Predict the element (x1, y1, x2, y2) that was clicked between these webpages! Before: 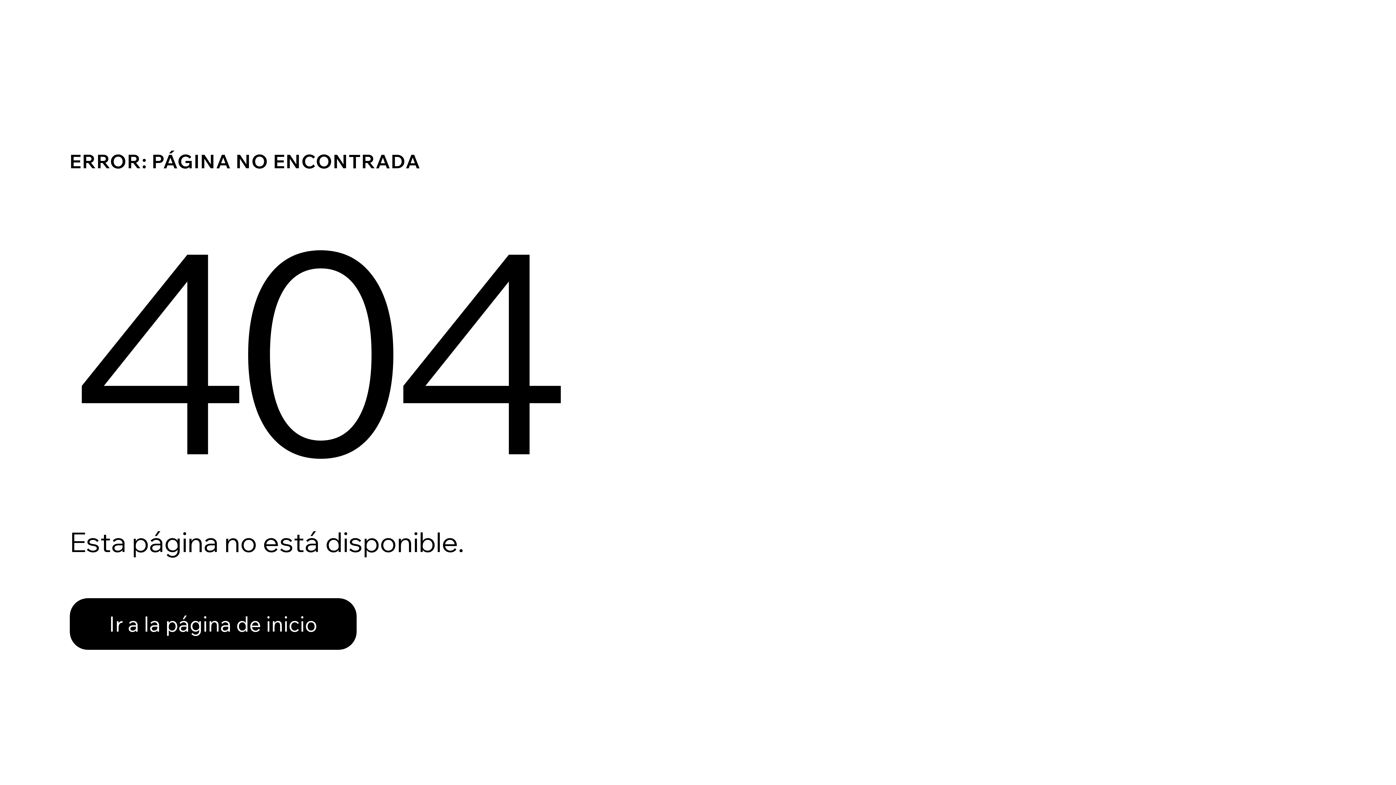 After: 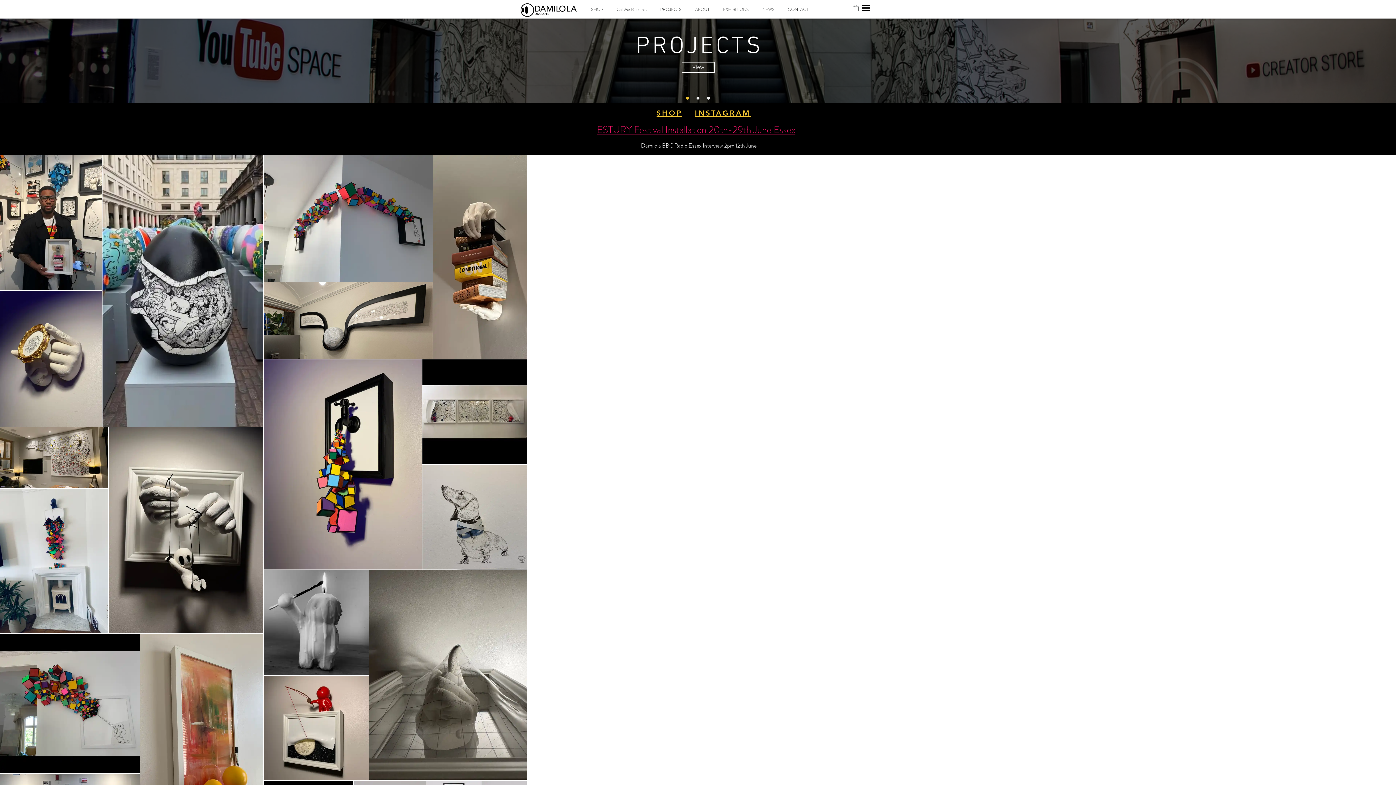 Action: label: Ir a la página de inicio bbox: (69, 598, 356, 650)